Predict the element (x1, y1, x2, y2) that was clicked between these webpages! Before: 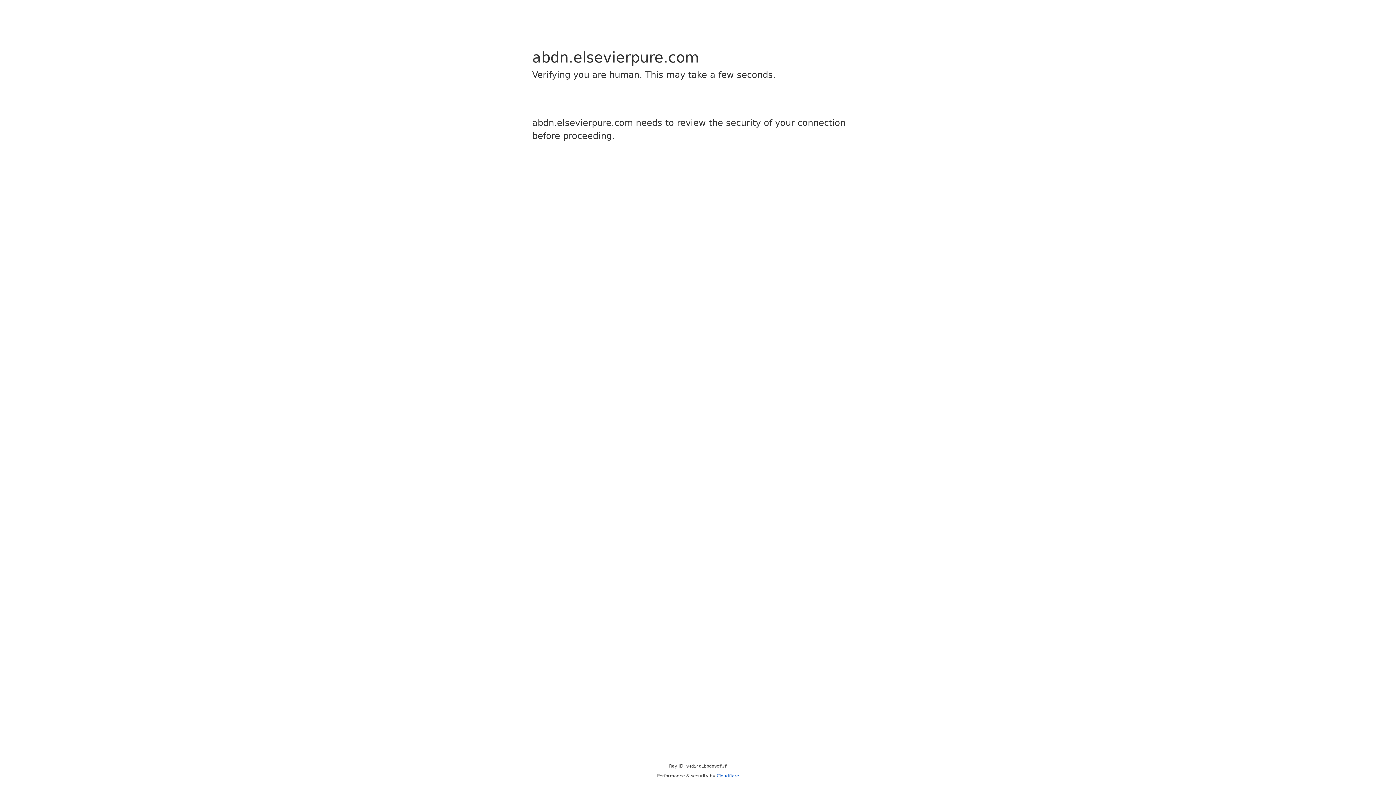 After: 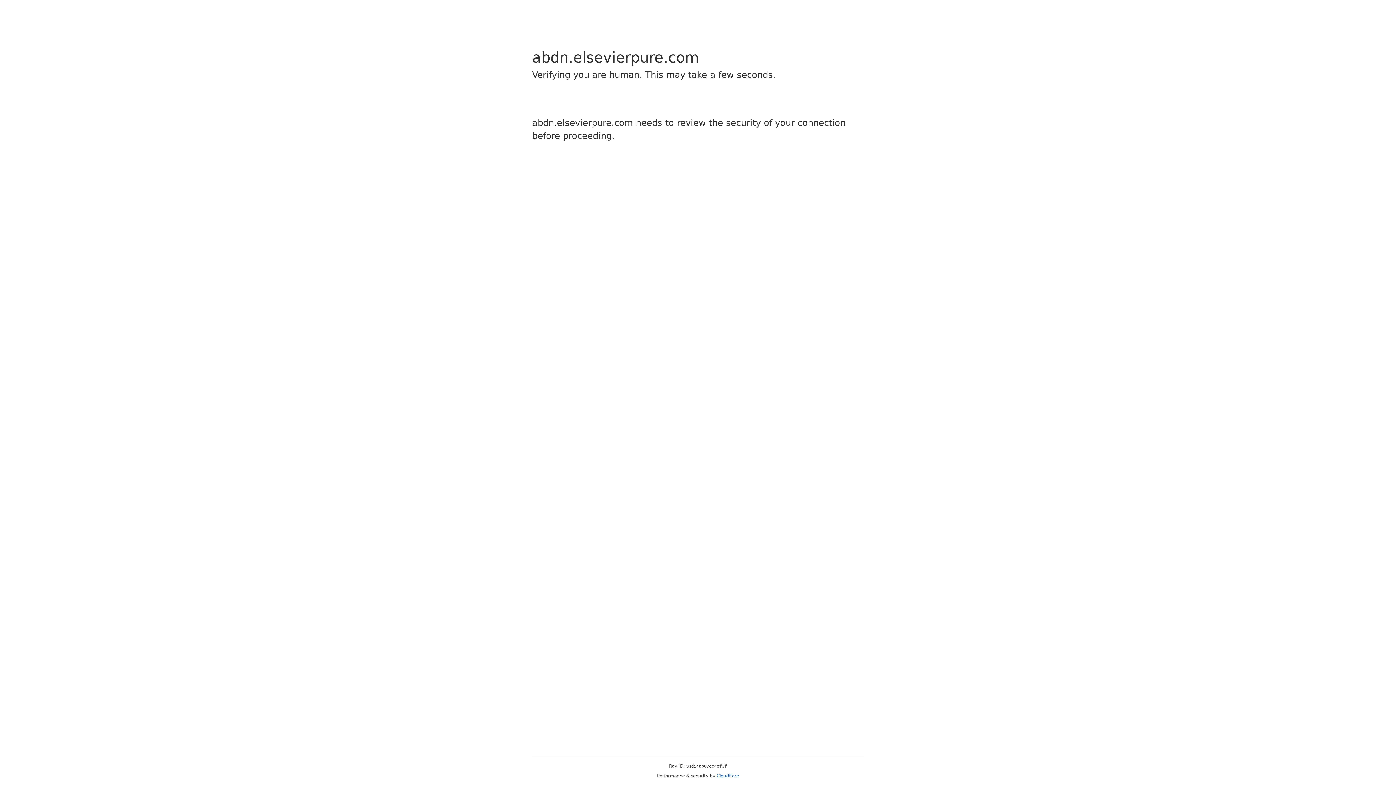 Action: label: Cloudflare bbox: (716, 773, 739, 778)